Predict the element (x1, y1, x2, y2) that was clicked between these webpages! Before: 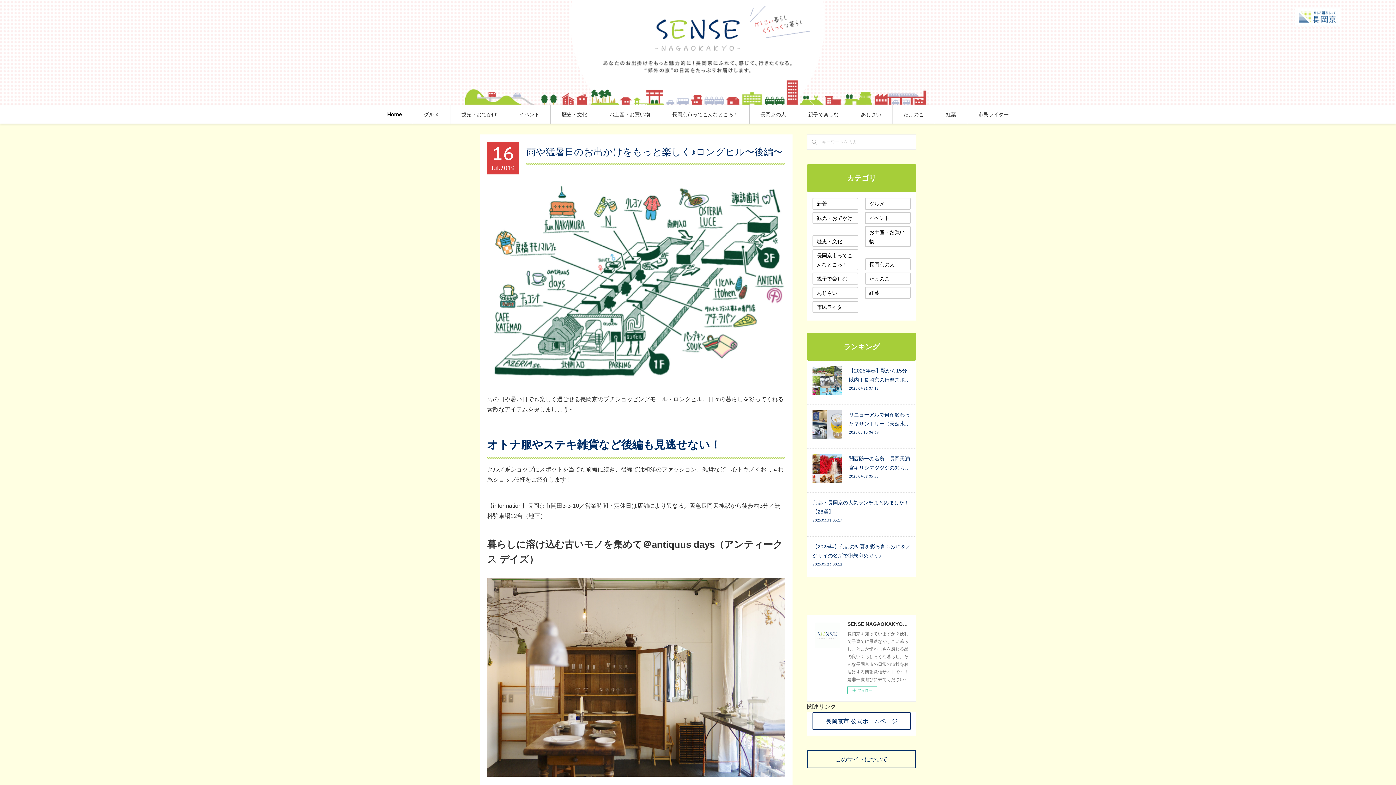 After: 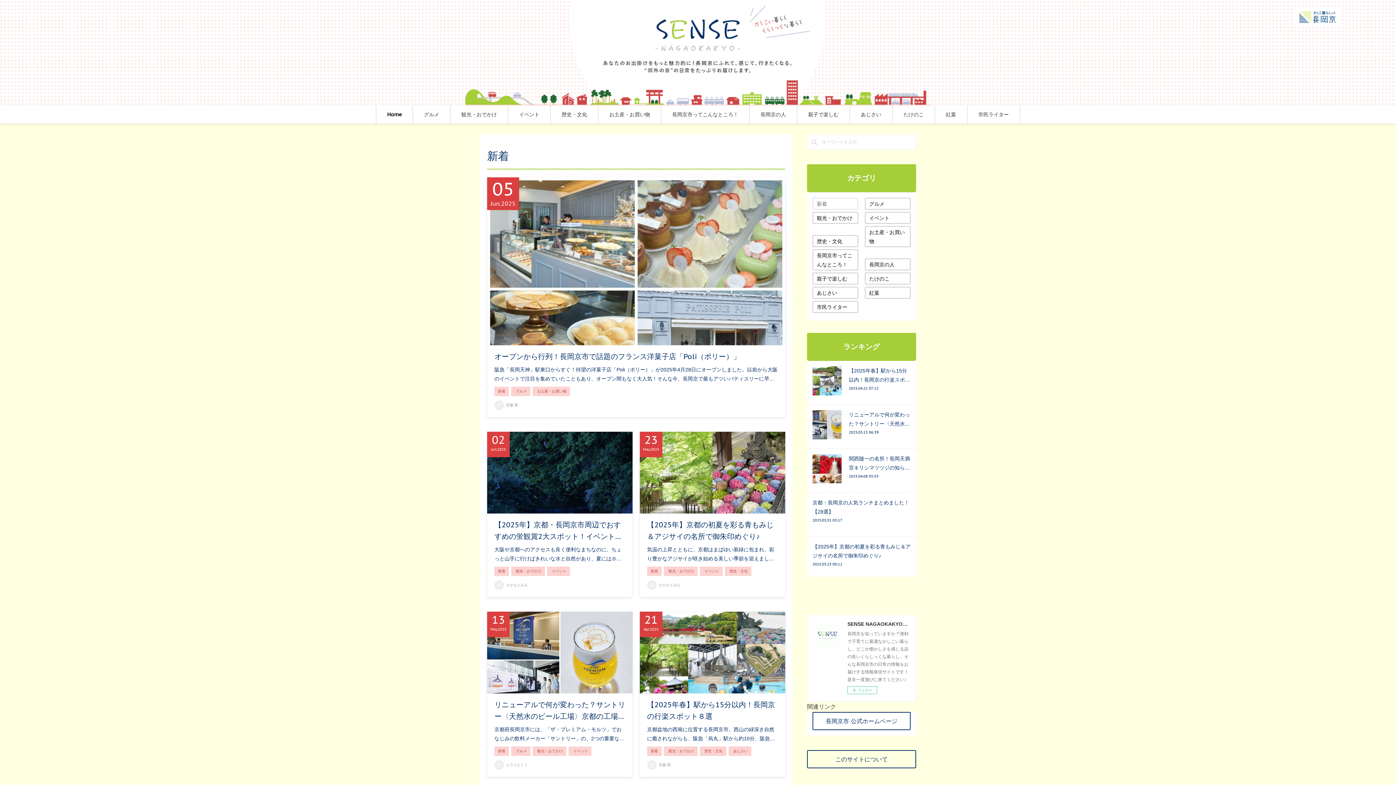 Action: bbox: (812, 197, 858, 209) label: 新着